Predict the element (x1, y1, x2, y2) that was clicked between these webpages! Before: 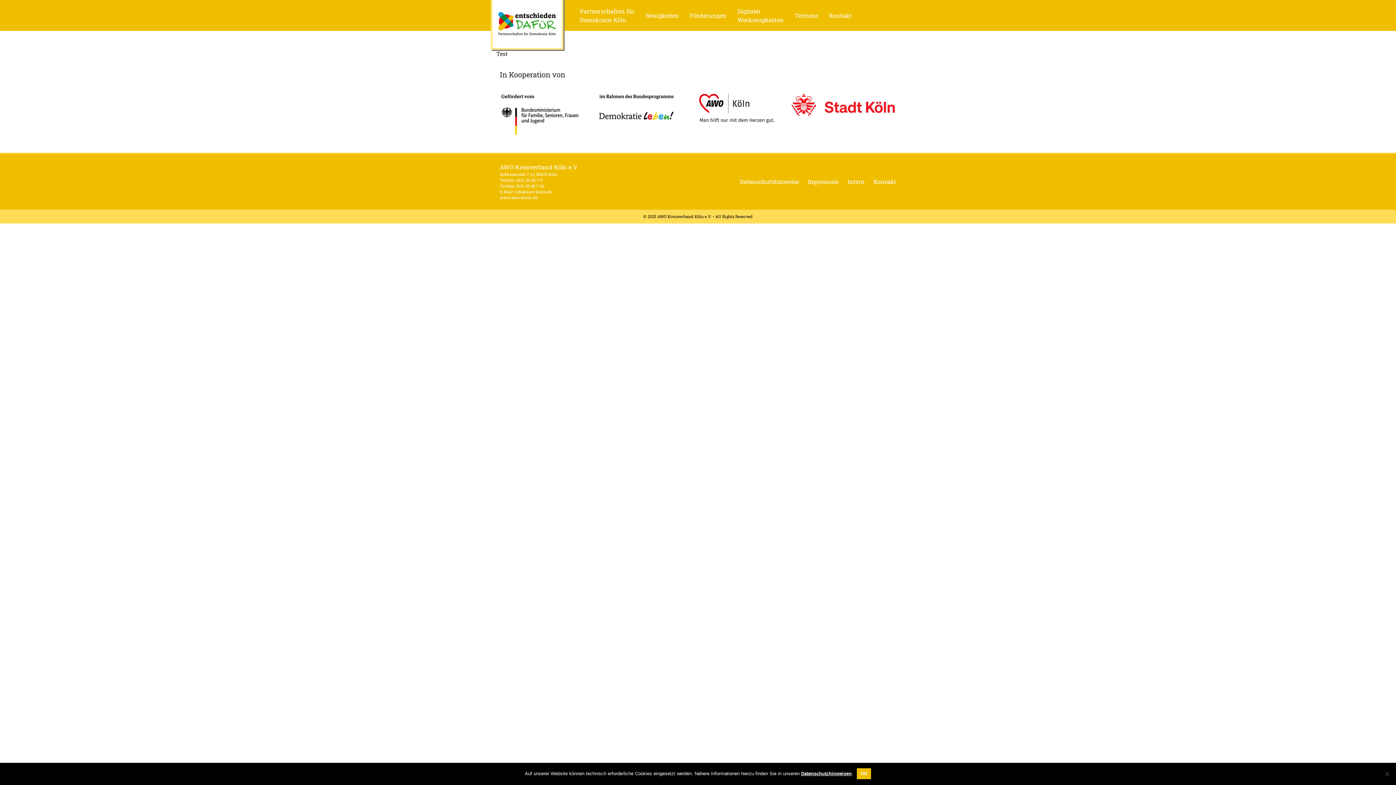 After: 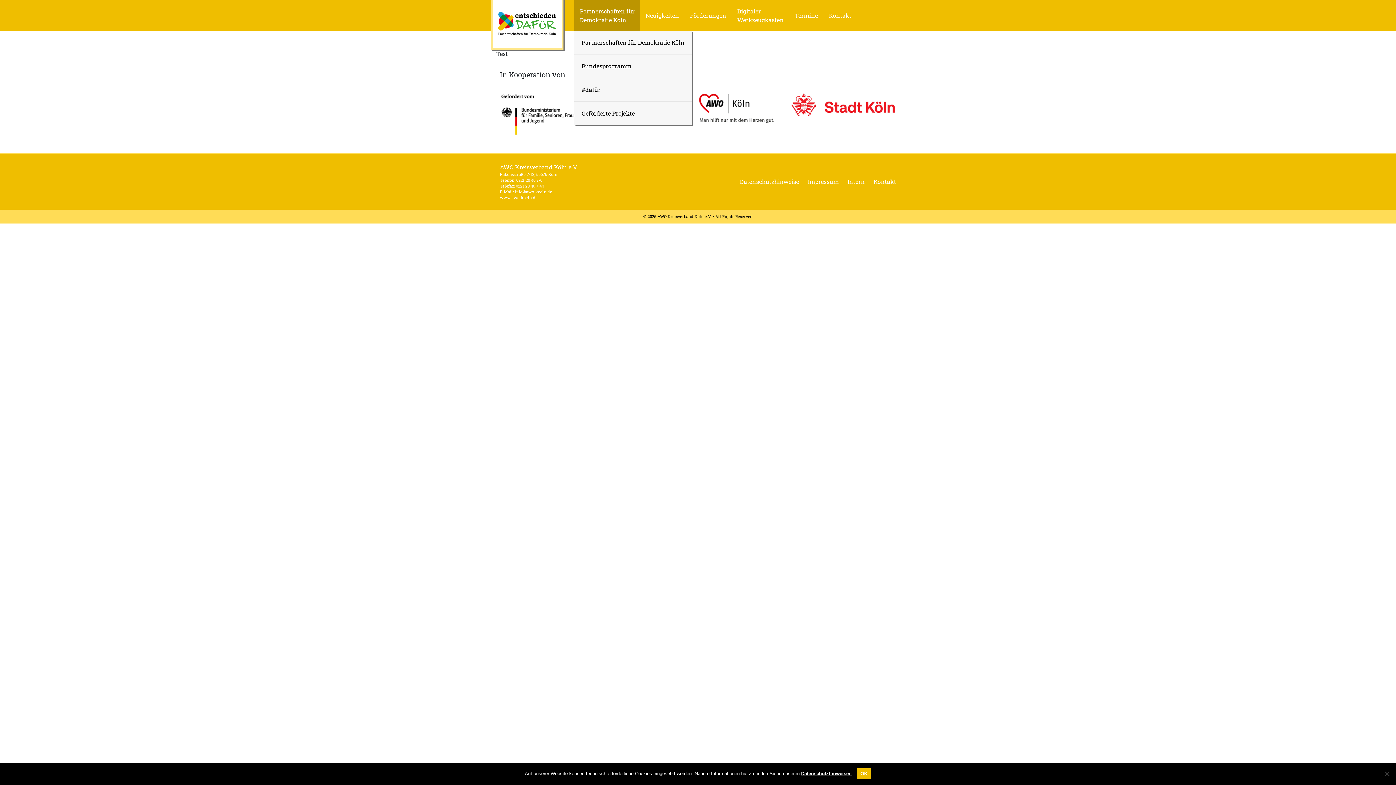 Action: bbox: (574, 0, 640, 30) label: Partnerschaften für
Demokratie Köln